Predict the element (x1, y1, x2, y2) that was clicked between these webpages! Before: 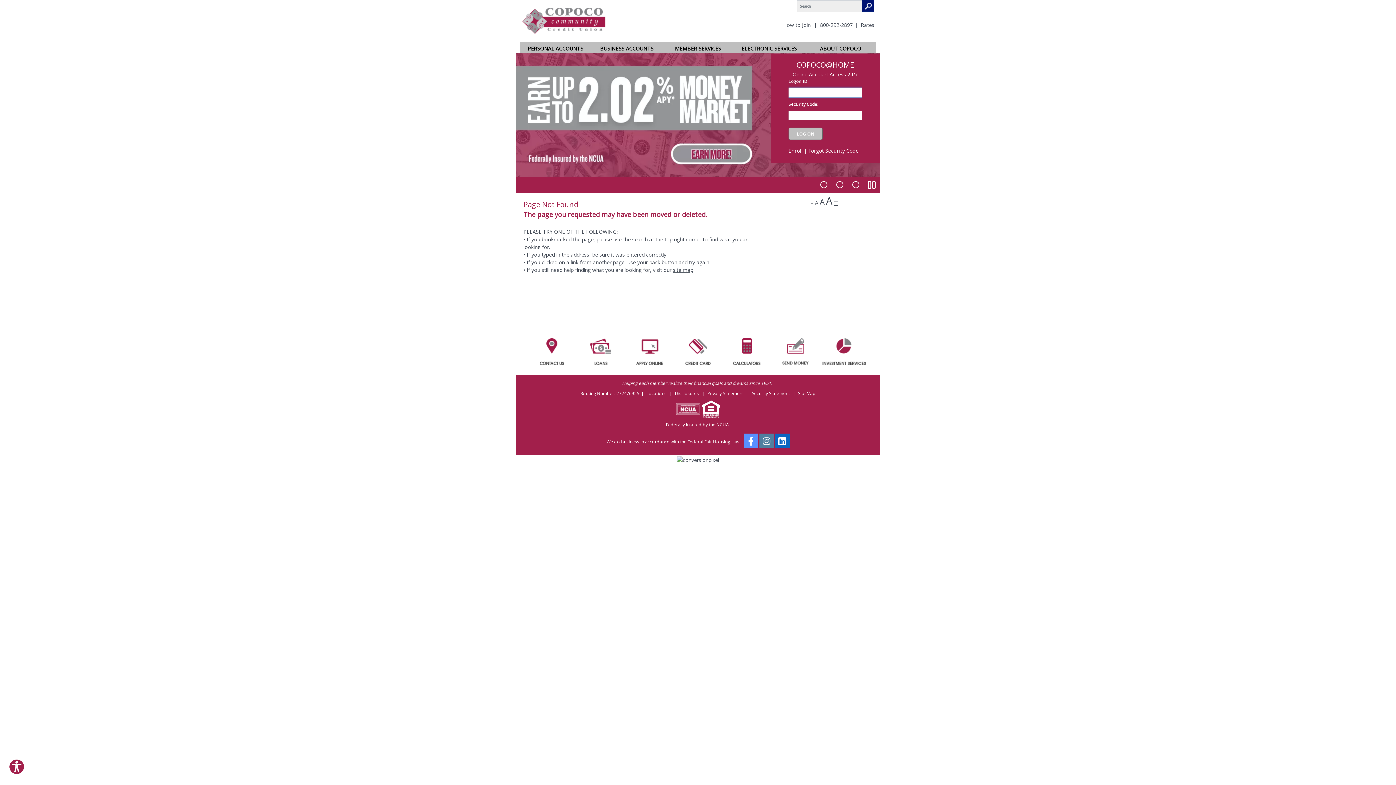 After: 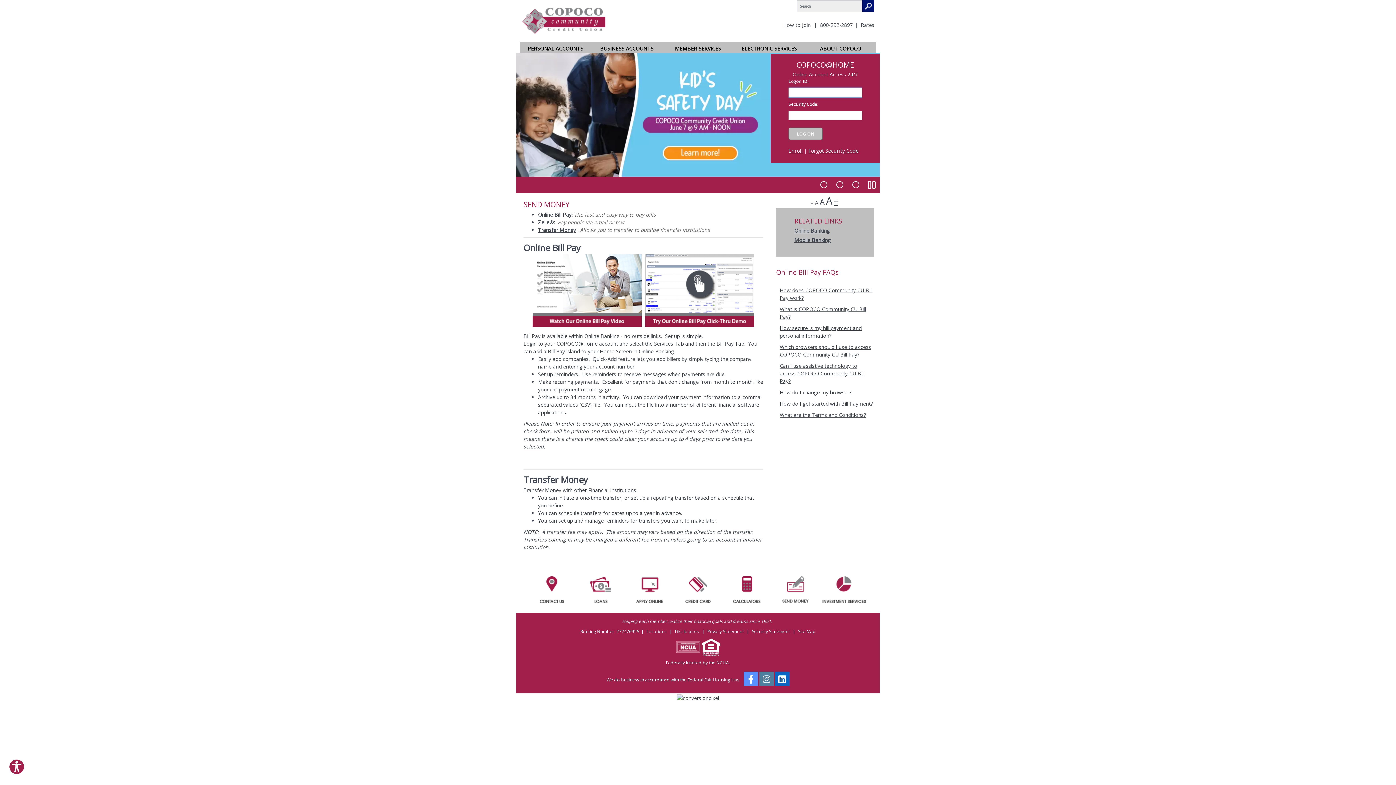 Action: label: button links 1 bbox: (772, 362, 819, 369)